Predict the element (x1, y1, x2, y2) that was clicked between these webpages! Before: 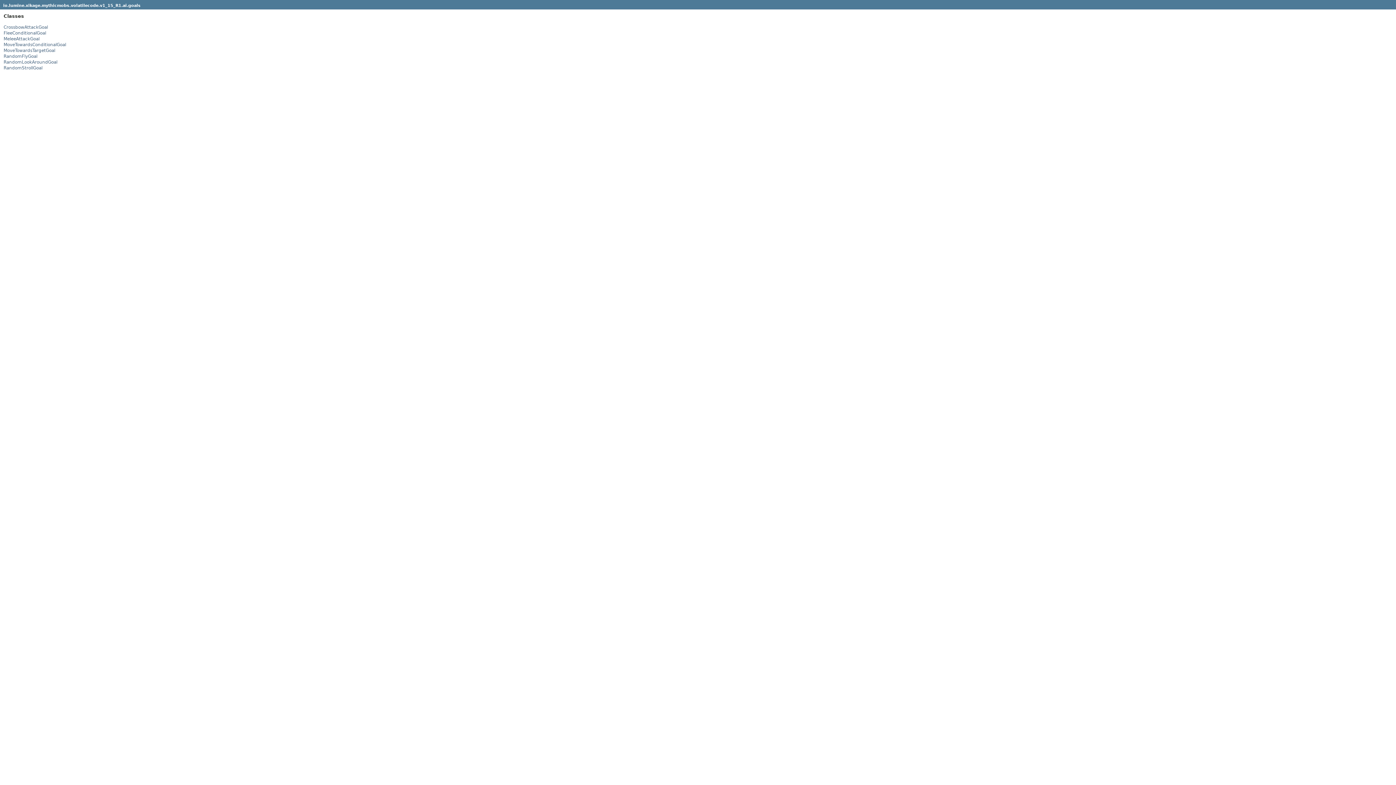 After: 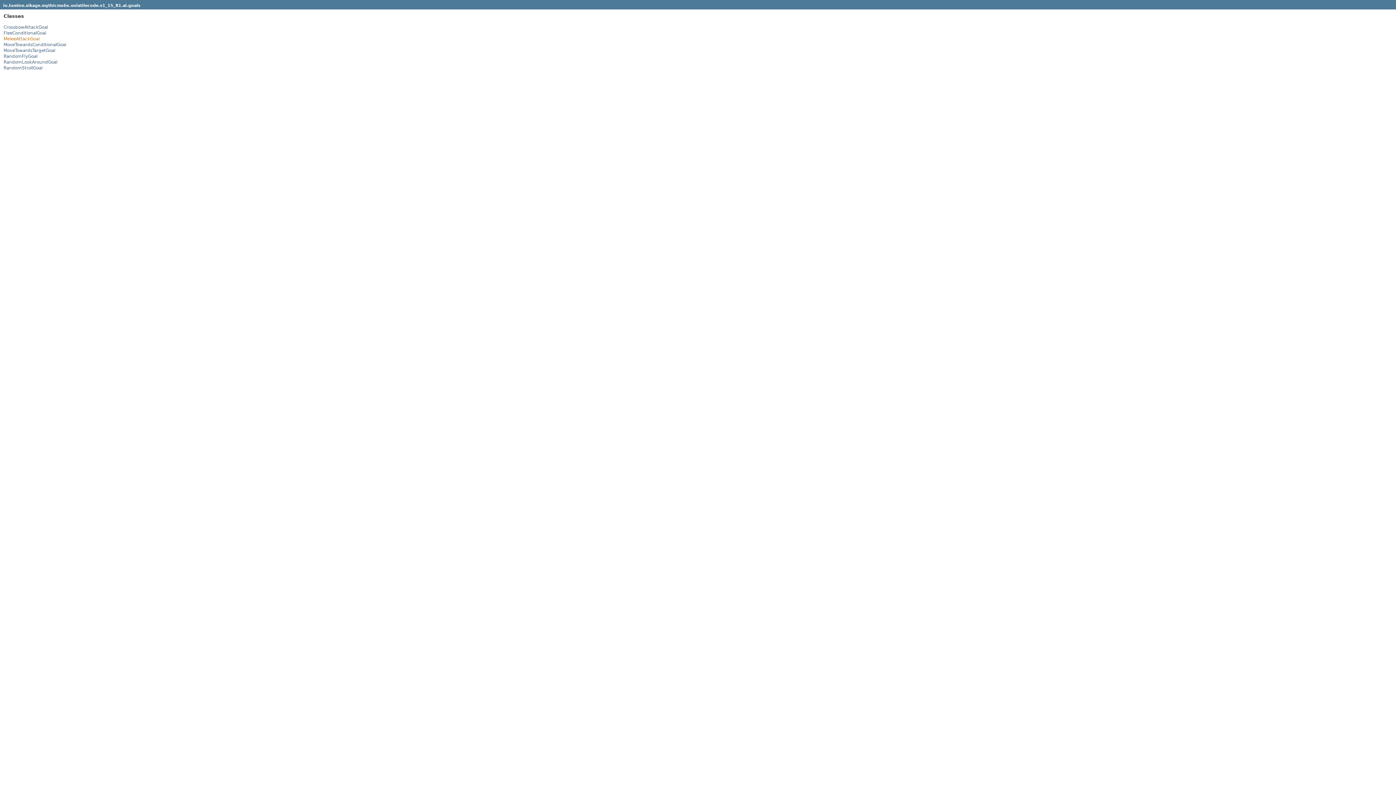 Action: bbox: (3, 36, 39, 41) label: MeleeAttackGoal